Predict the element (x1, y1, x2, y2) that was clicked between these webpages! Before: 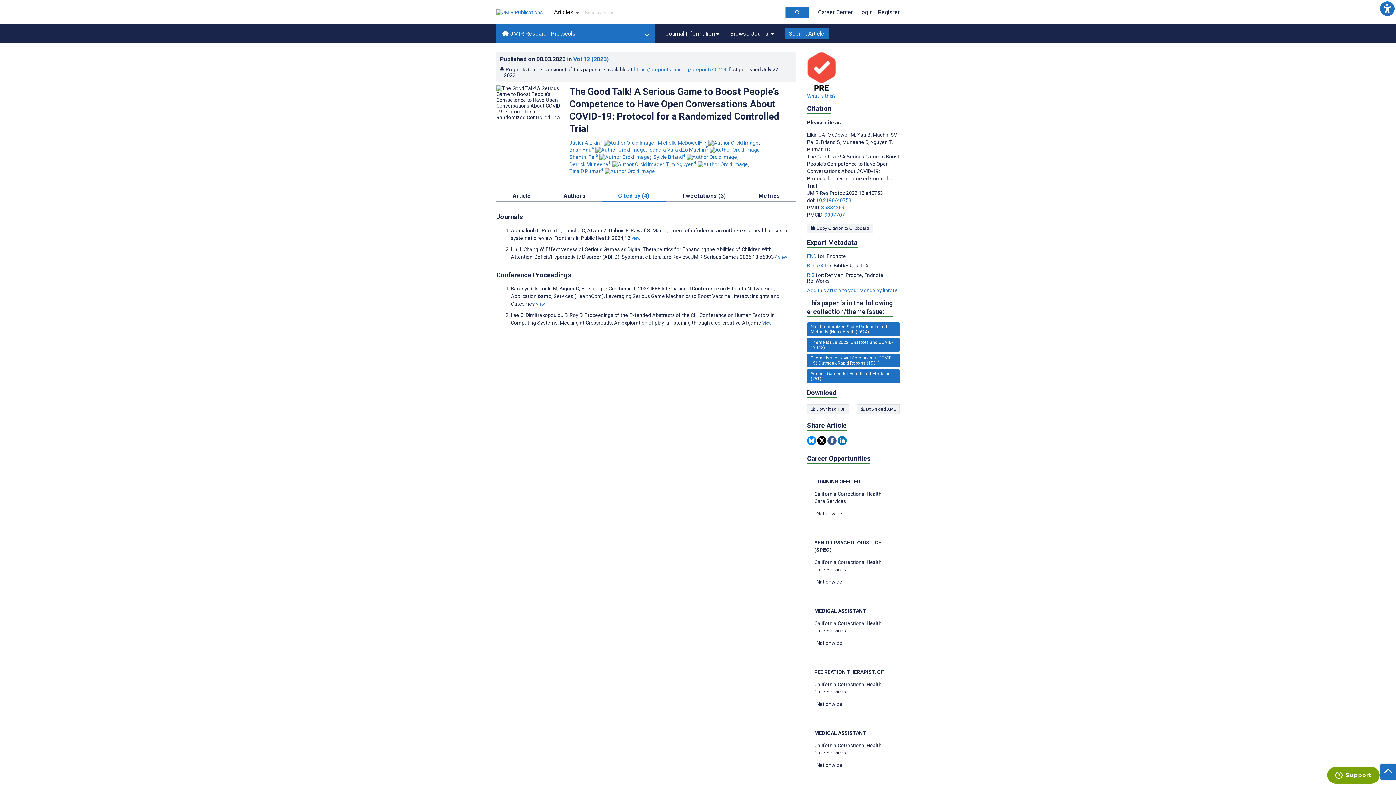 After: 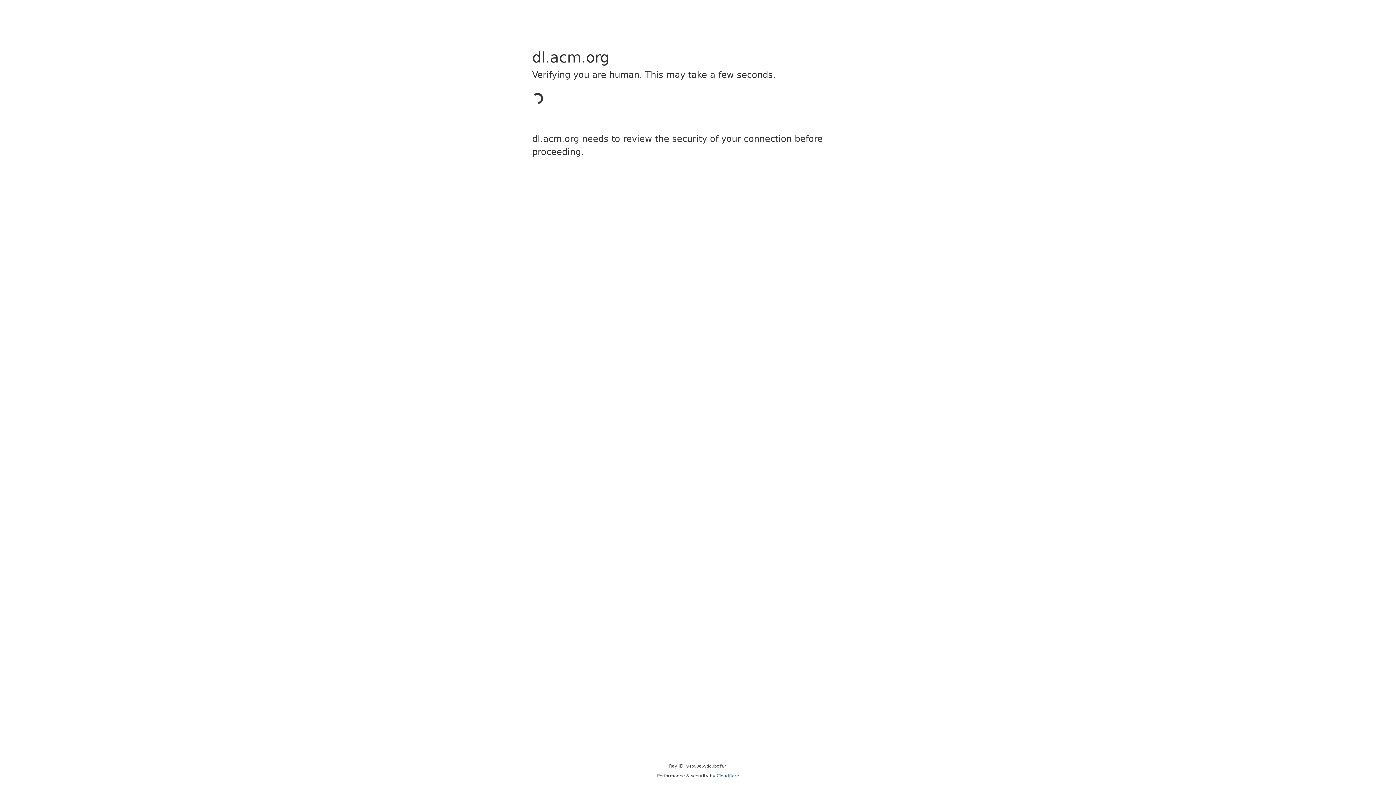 Action: bbox: (762, 320, 771, 325) label: View